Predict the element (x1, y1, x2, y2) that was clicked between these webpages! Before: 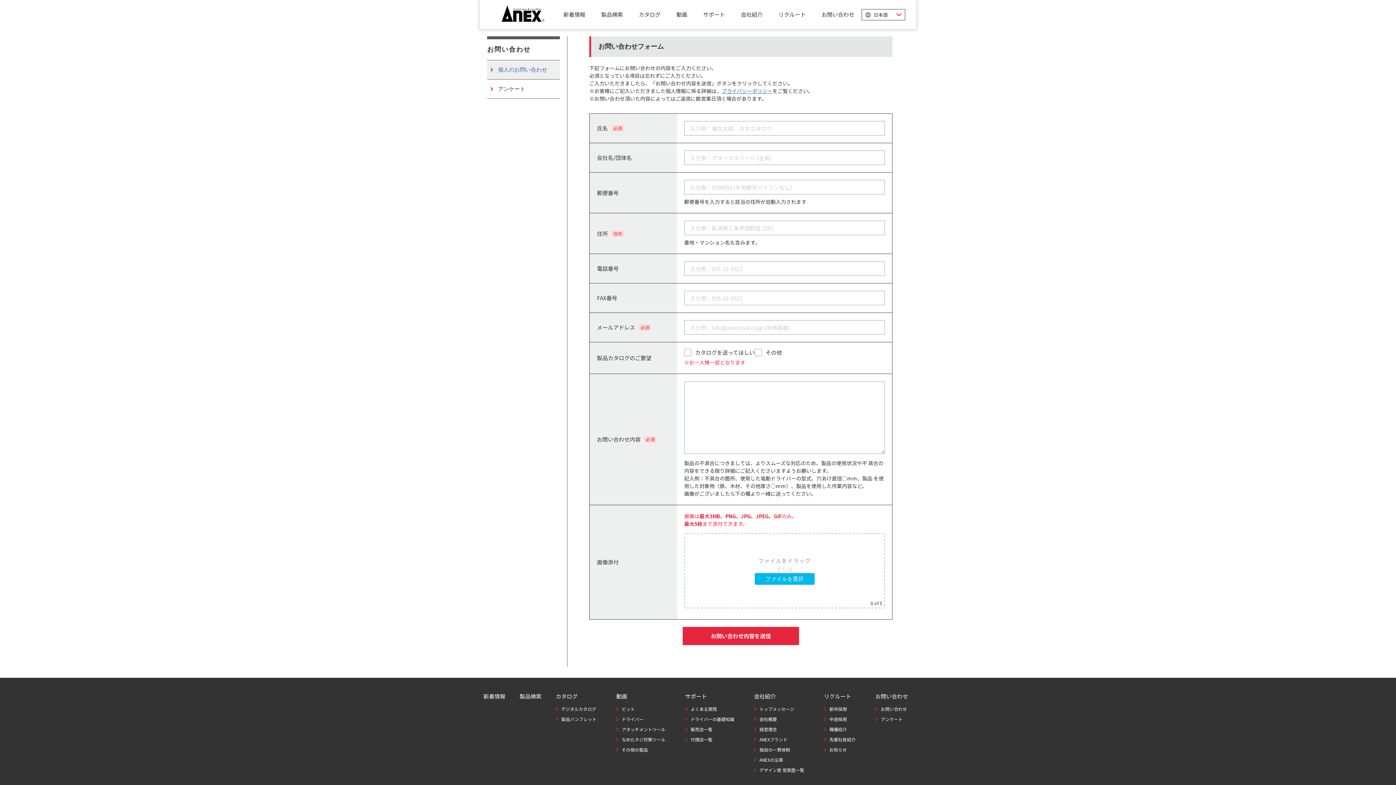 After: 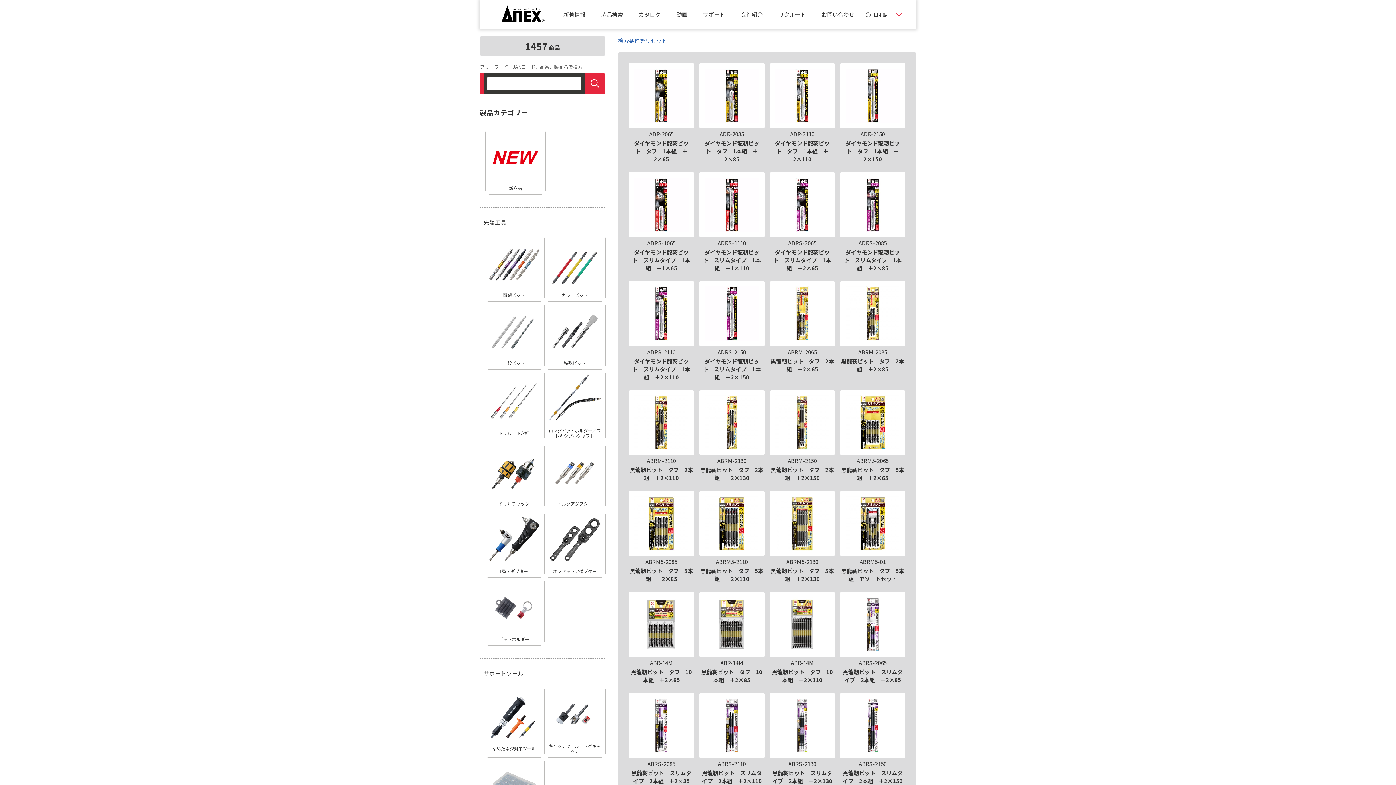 Action: bbox: (519, 692, 541, 700) label: 製品検索